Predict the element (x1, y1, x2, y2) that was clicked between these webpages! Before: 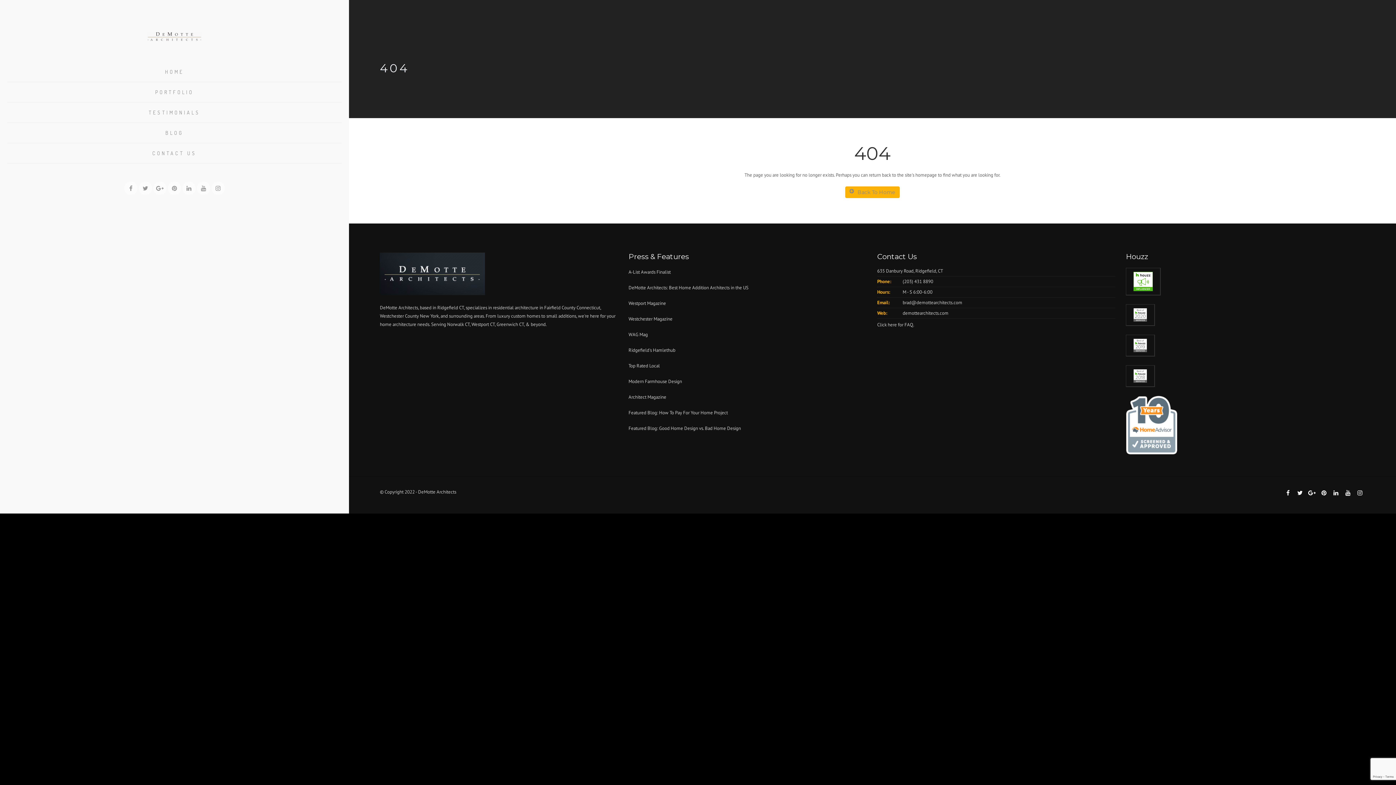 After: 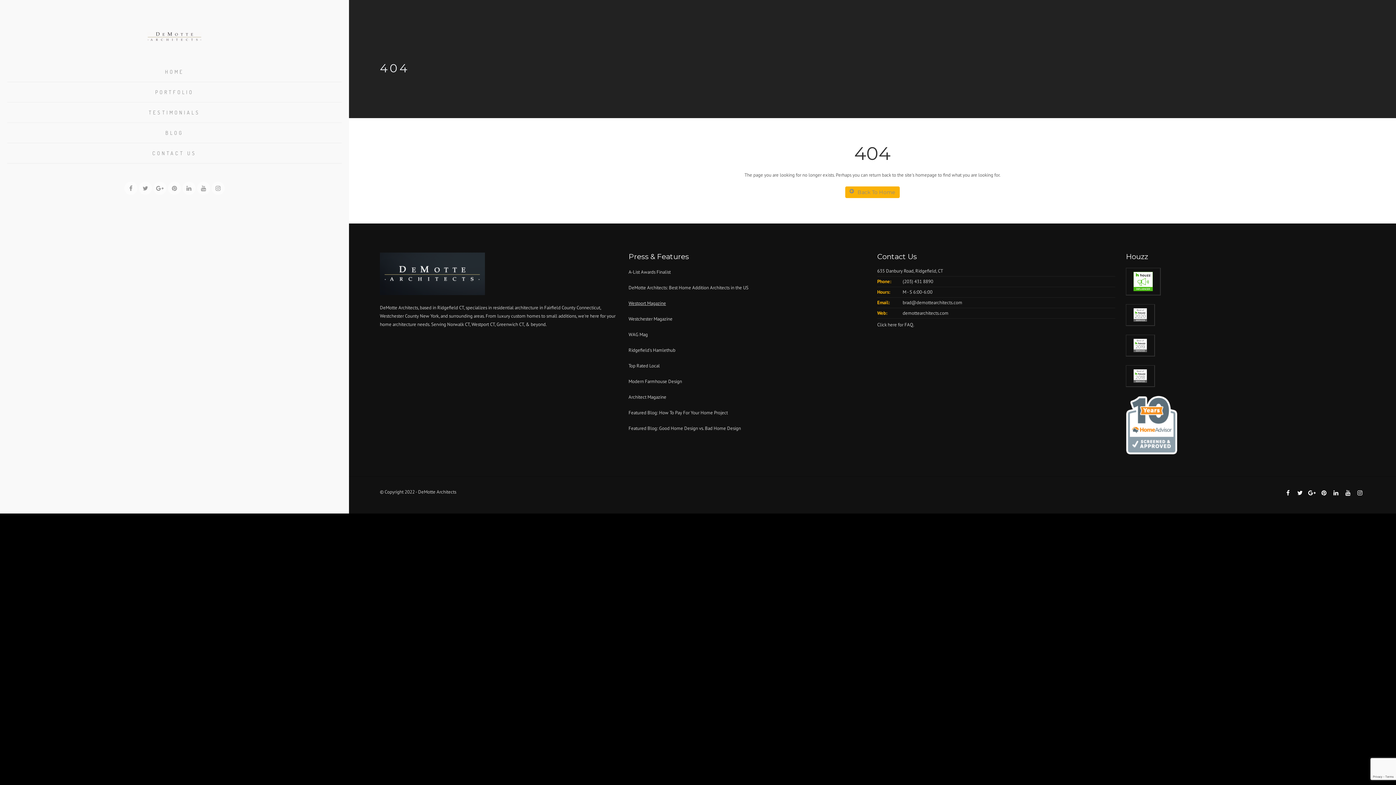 Action: label: Westport Magazine
... Opens a new window to Westport Magazine... bbox: (628, 300, 666, 306)